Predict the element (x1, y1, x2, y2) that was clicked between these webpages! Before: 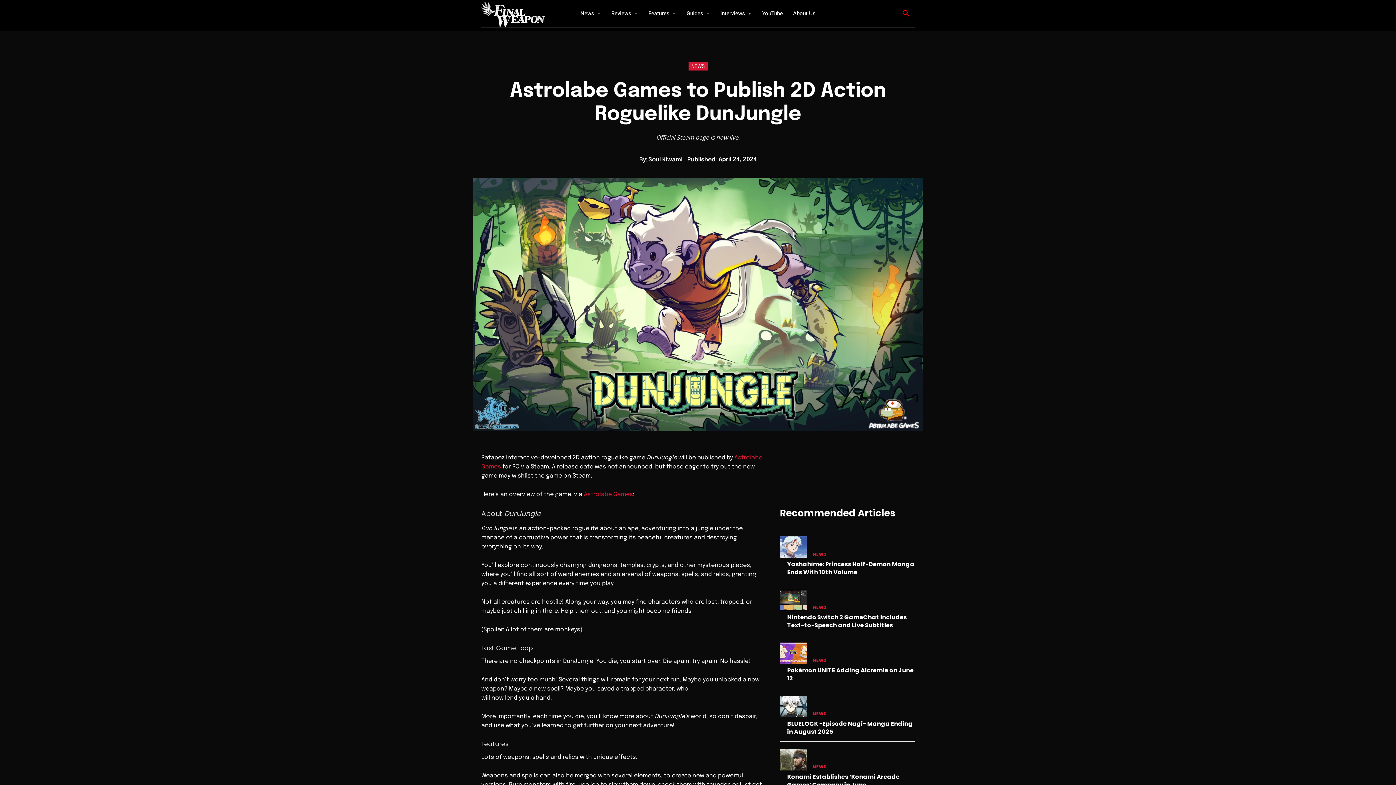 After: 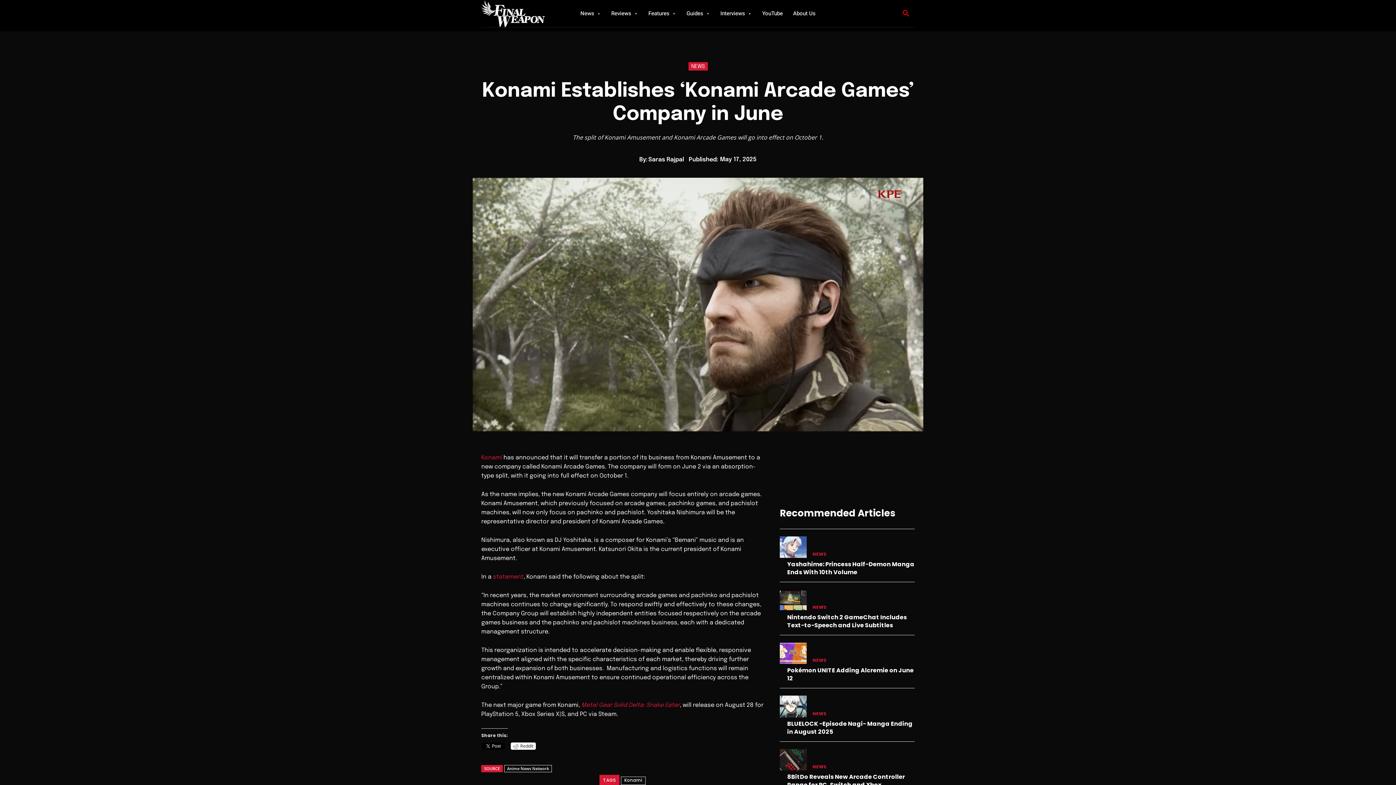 Action: bbox: (780, 749, 807, 770)